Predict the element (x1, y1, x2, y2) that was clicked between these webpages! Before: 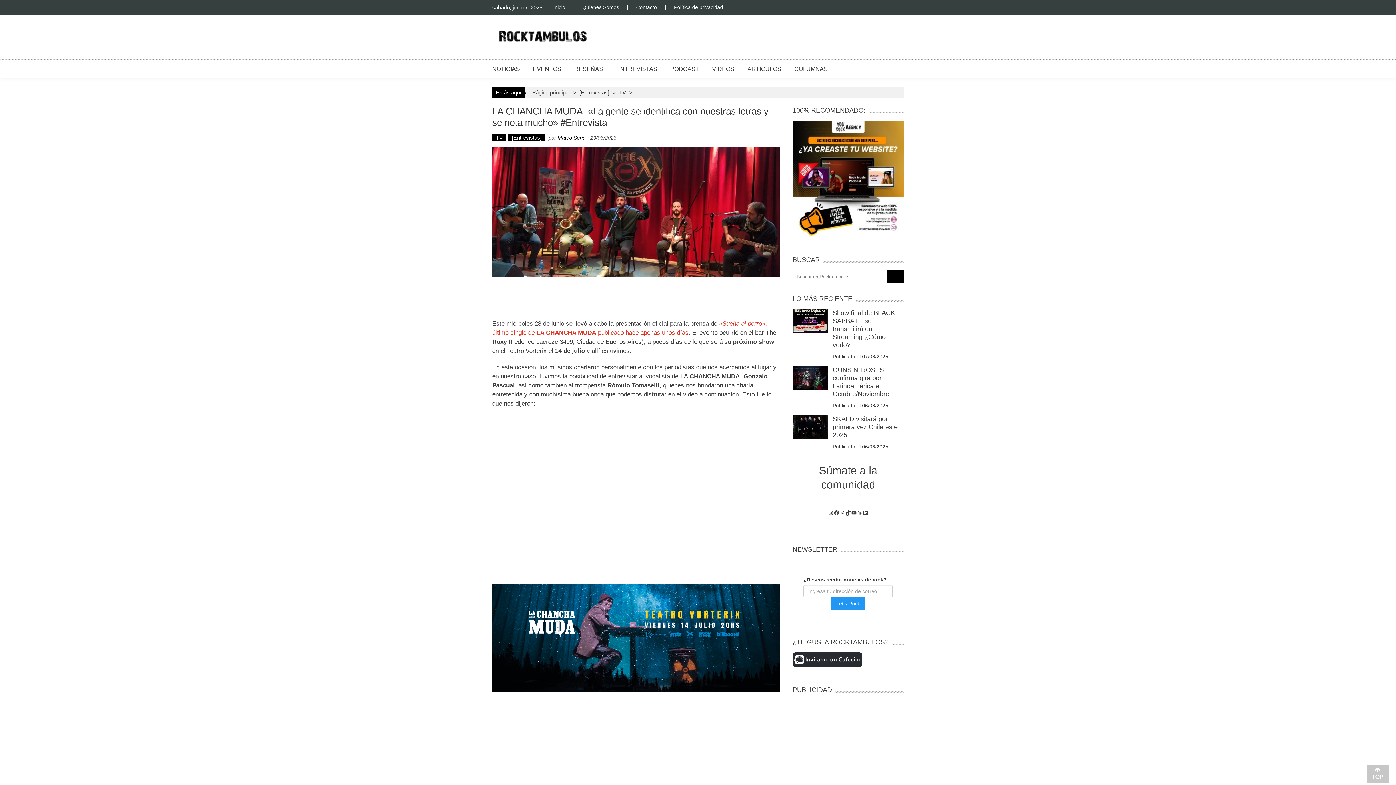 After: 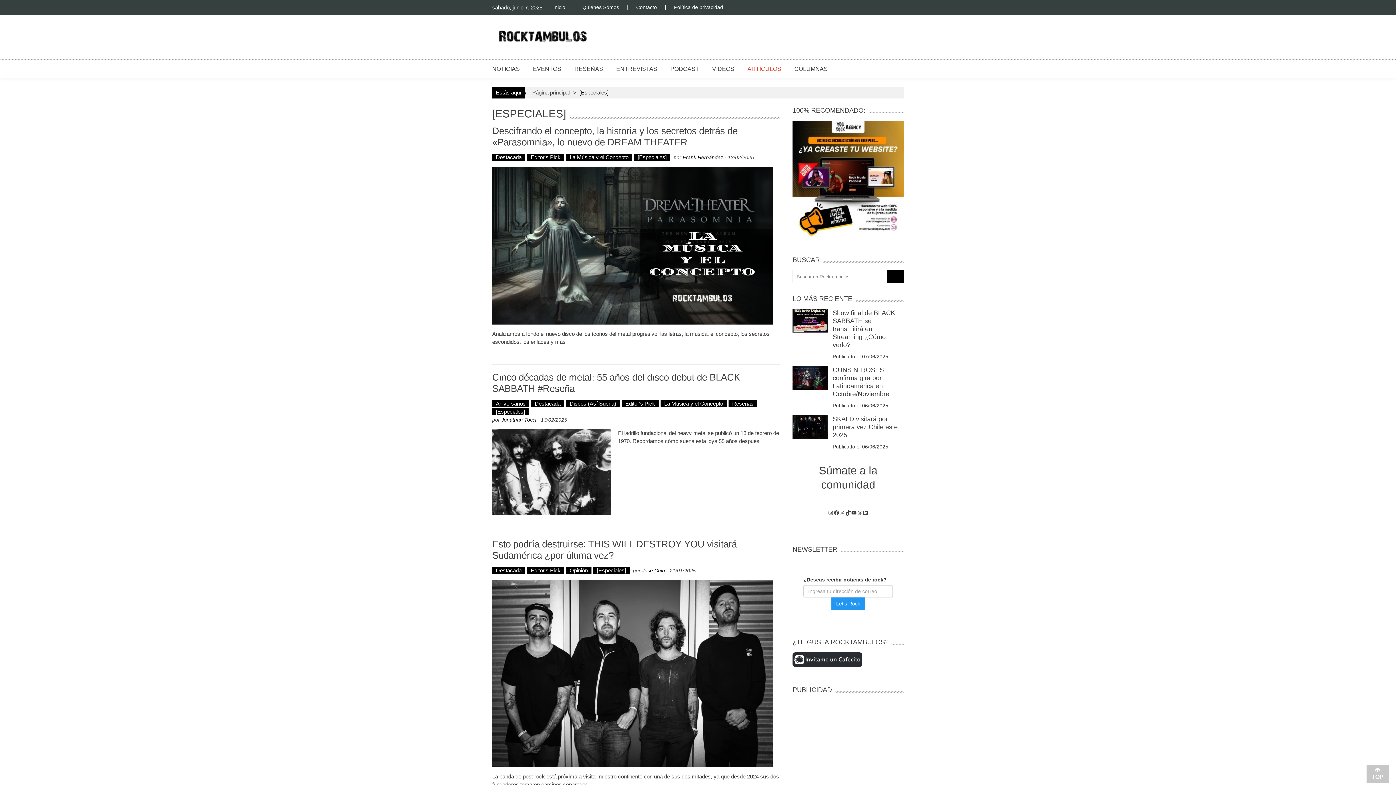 Action: label: ARTÍCULOS bbox: (747, 65, 781, 72)